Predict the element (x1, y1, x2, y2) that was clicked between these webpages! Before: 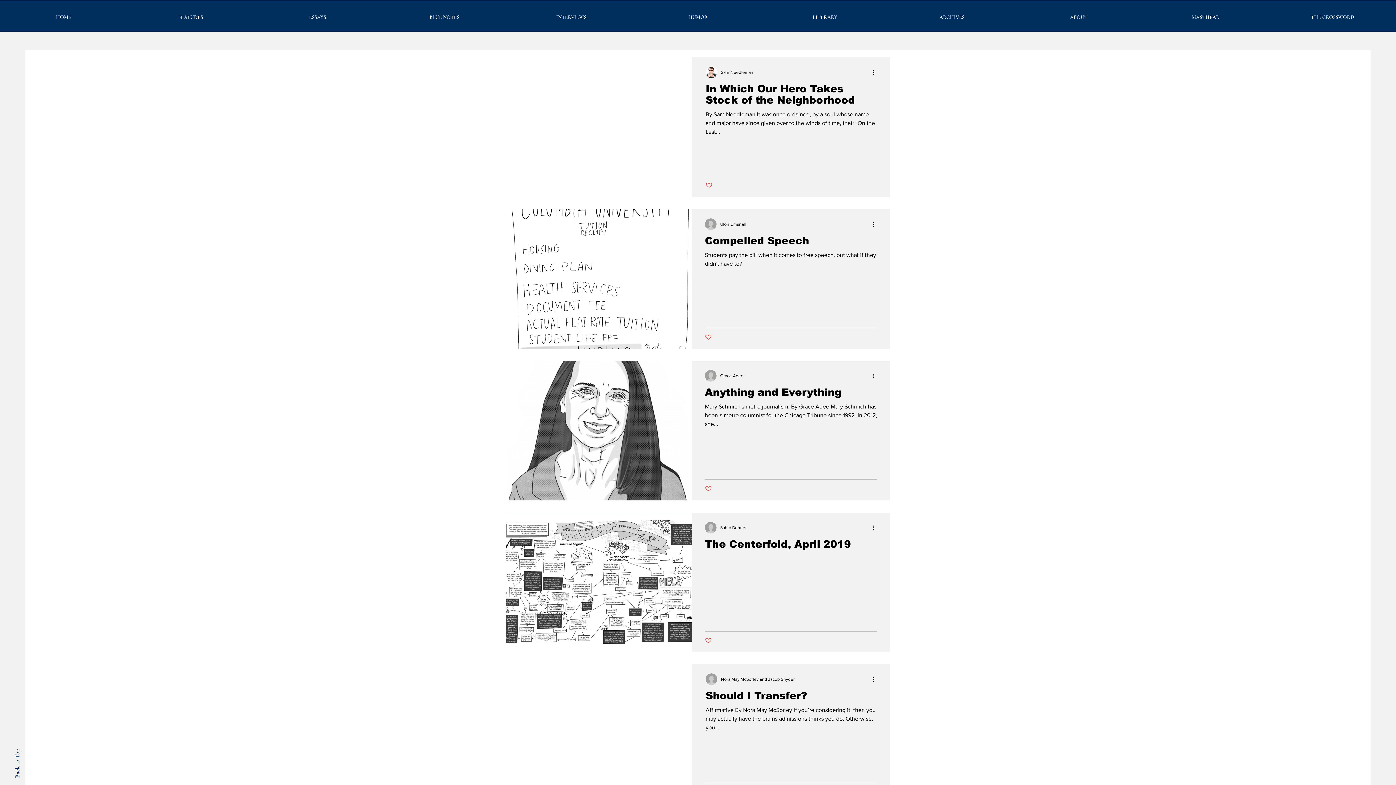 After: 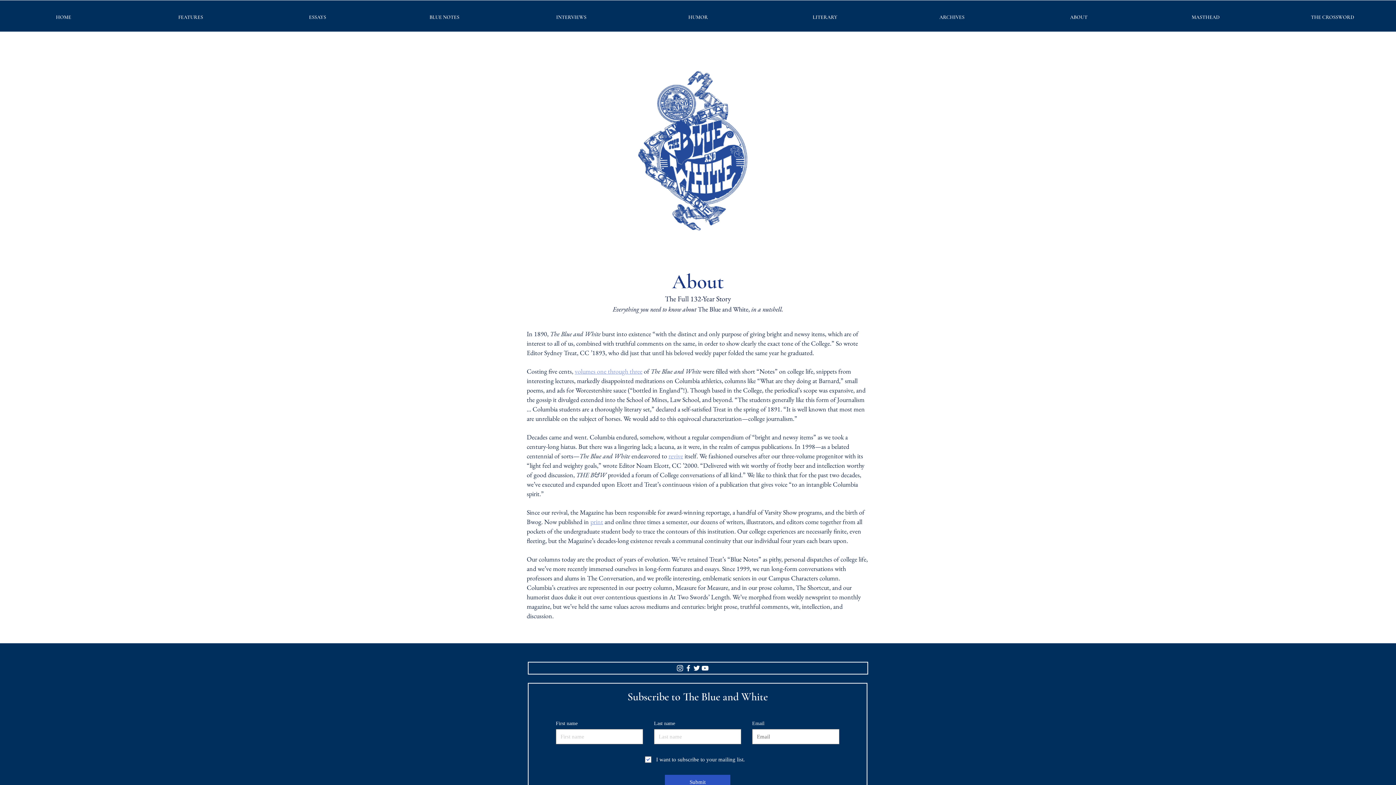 Action: bbox: (1015, 8, 1142, 26) label: ABOUT